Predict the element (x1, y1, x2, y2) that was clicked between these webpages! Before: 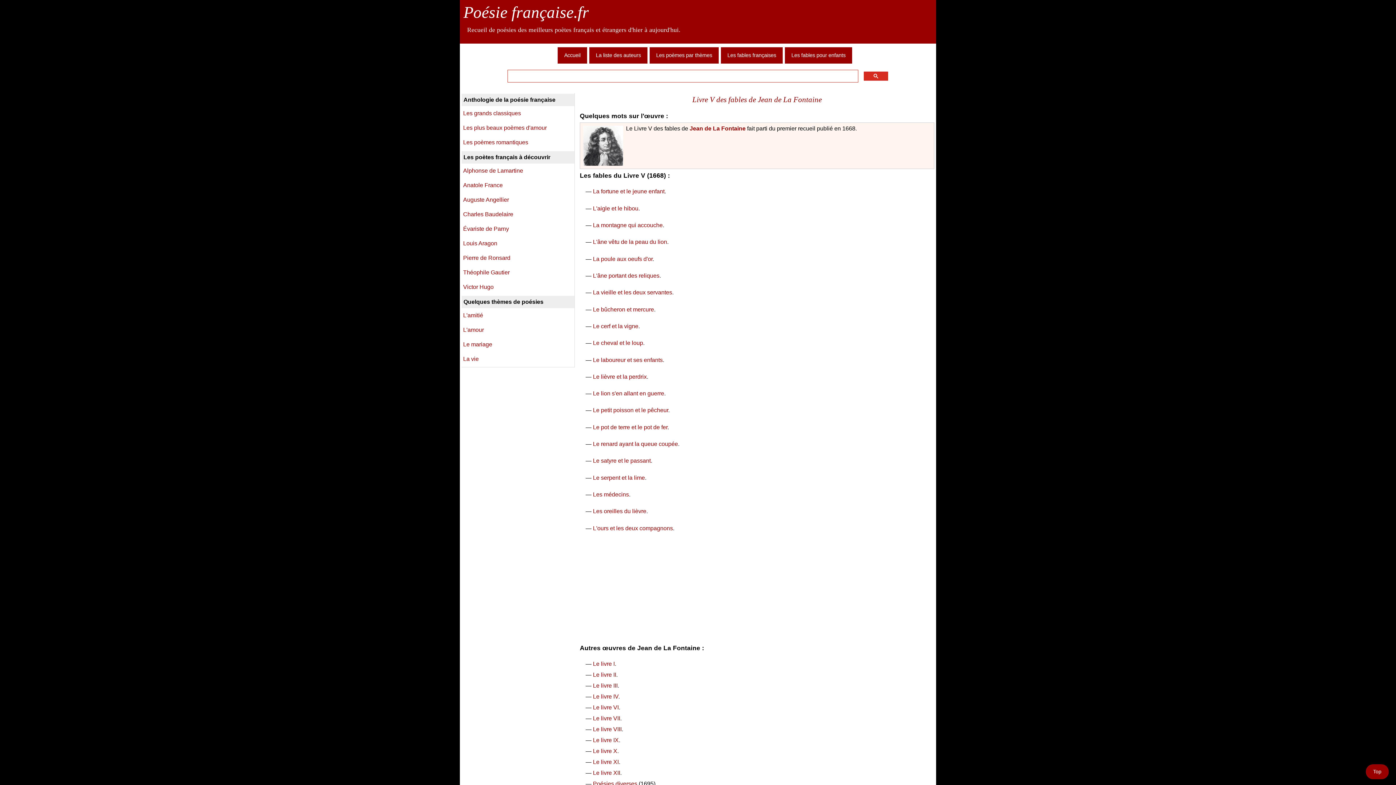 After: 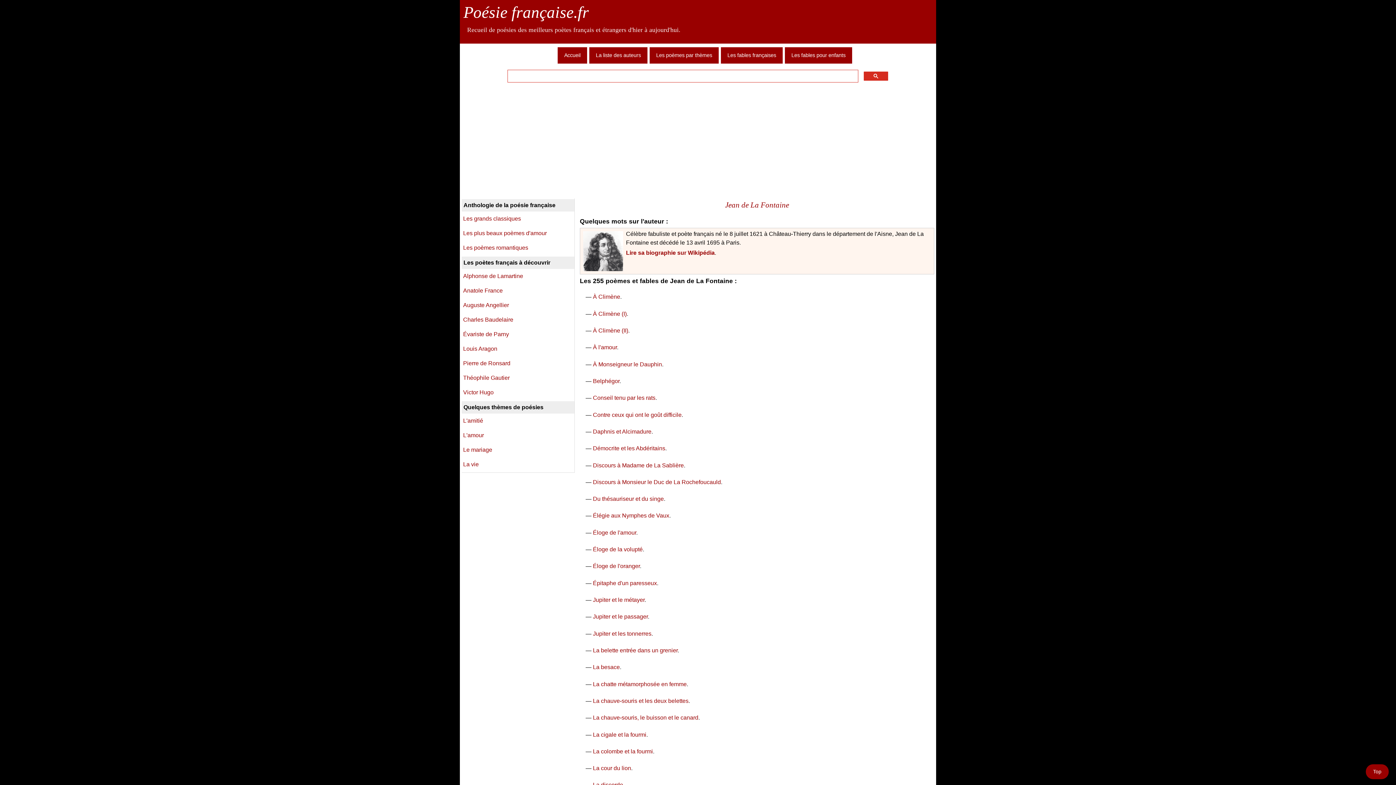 Action: bbox: (689, 125, 745, 131) label: Jean de La Fontaine